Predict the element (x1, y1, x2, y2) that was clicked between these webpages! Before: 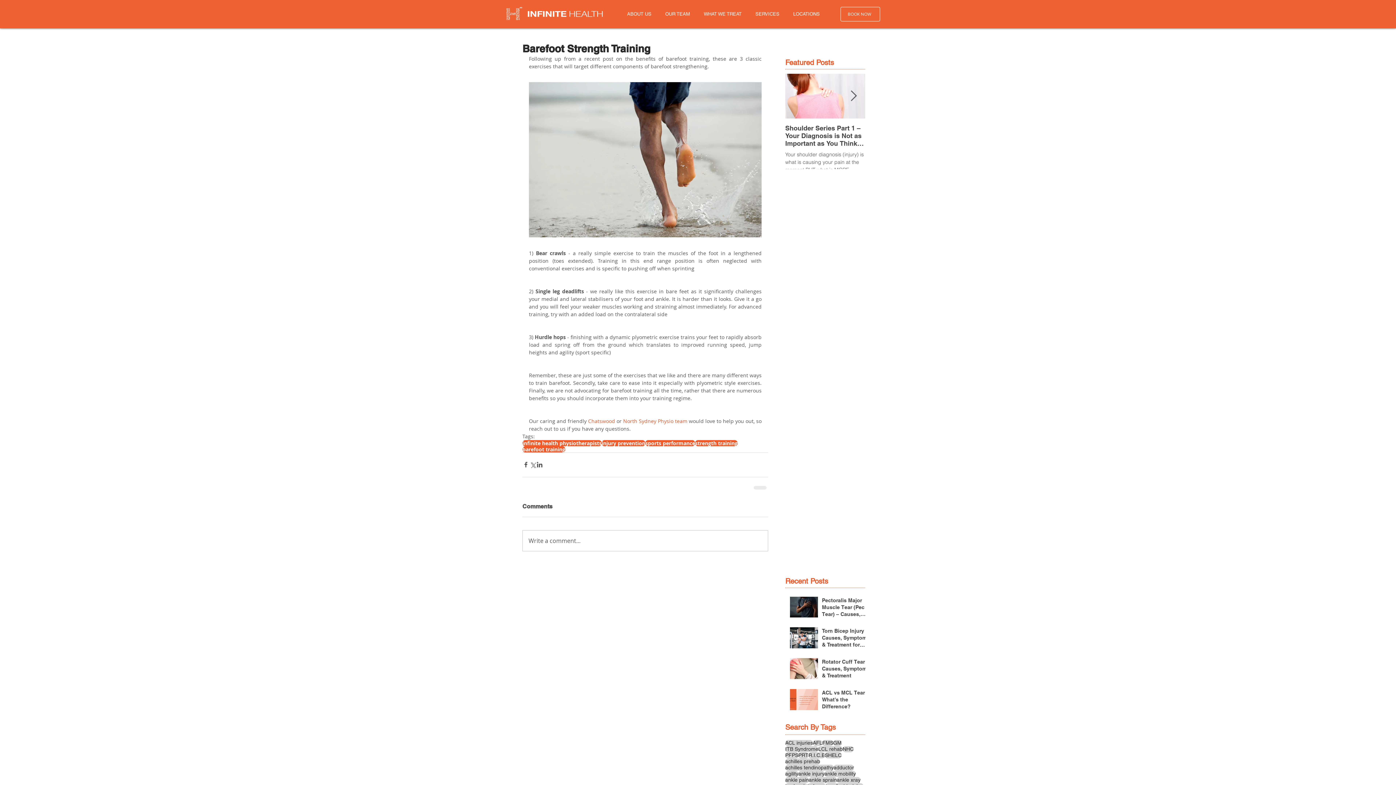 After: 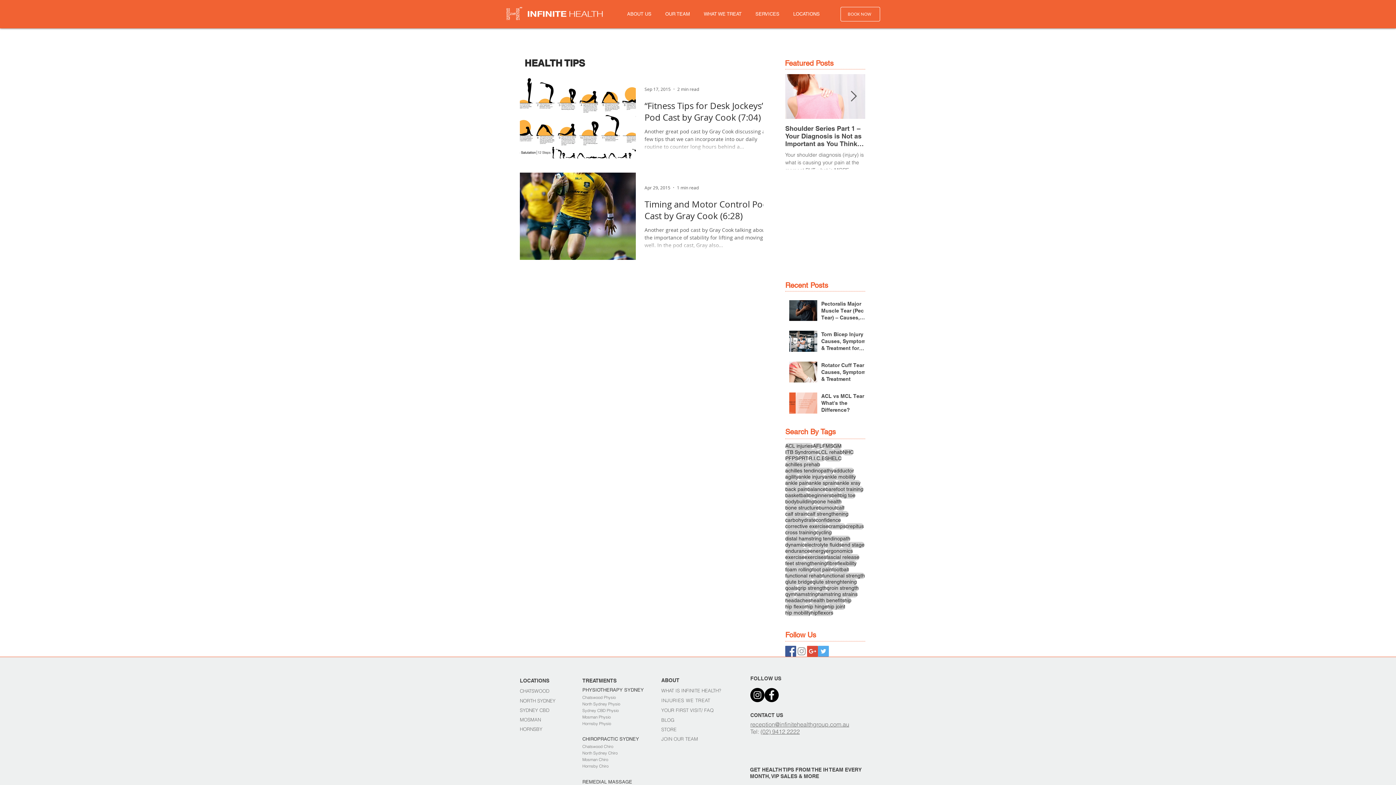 Action: label: FMS bbox: (822, 740, 833, 746)